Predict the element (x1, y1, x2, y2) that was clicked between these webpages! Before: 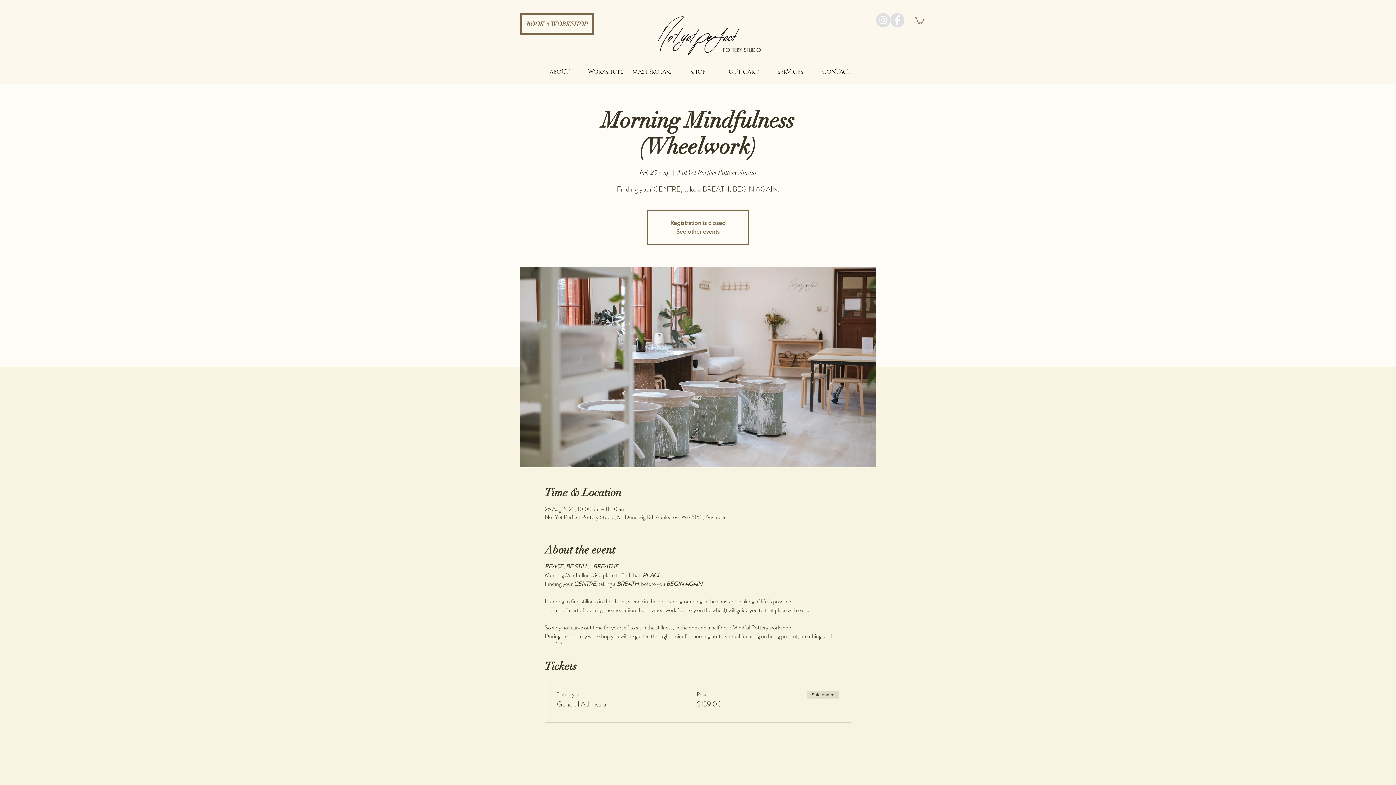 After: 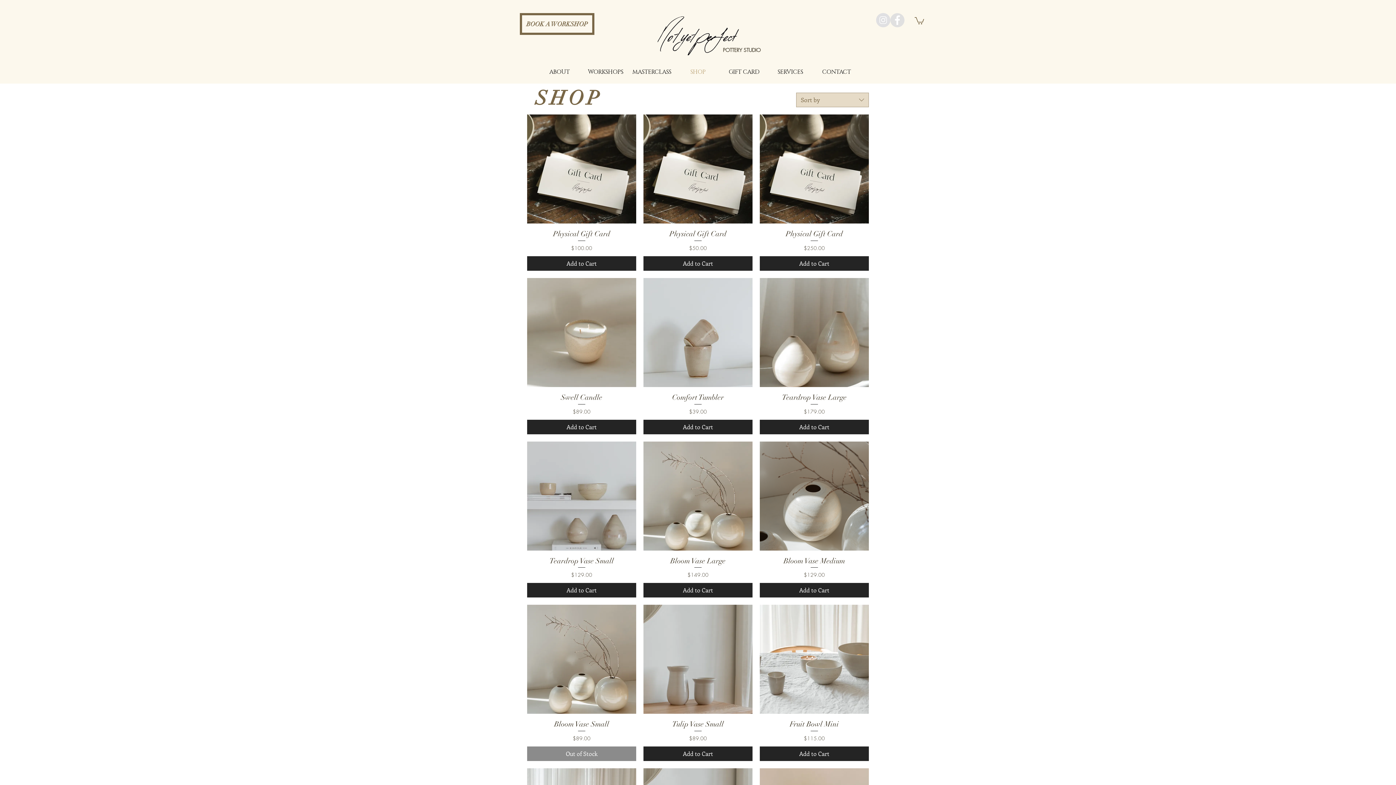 Action: label: SHOP bbox: (675, 65, 721, 78)